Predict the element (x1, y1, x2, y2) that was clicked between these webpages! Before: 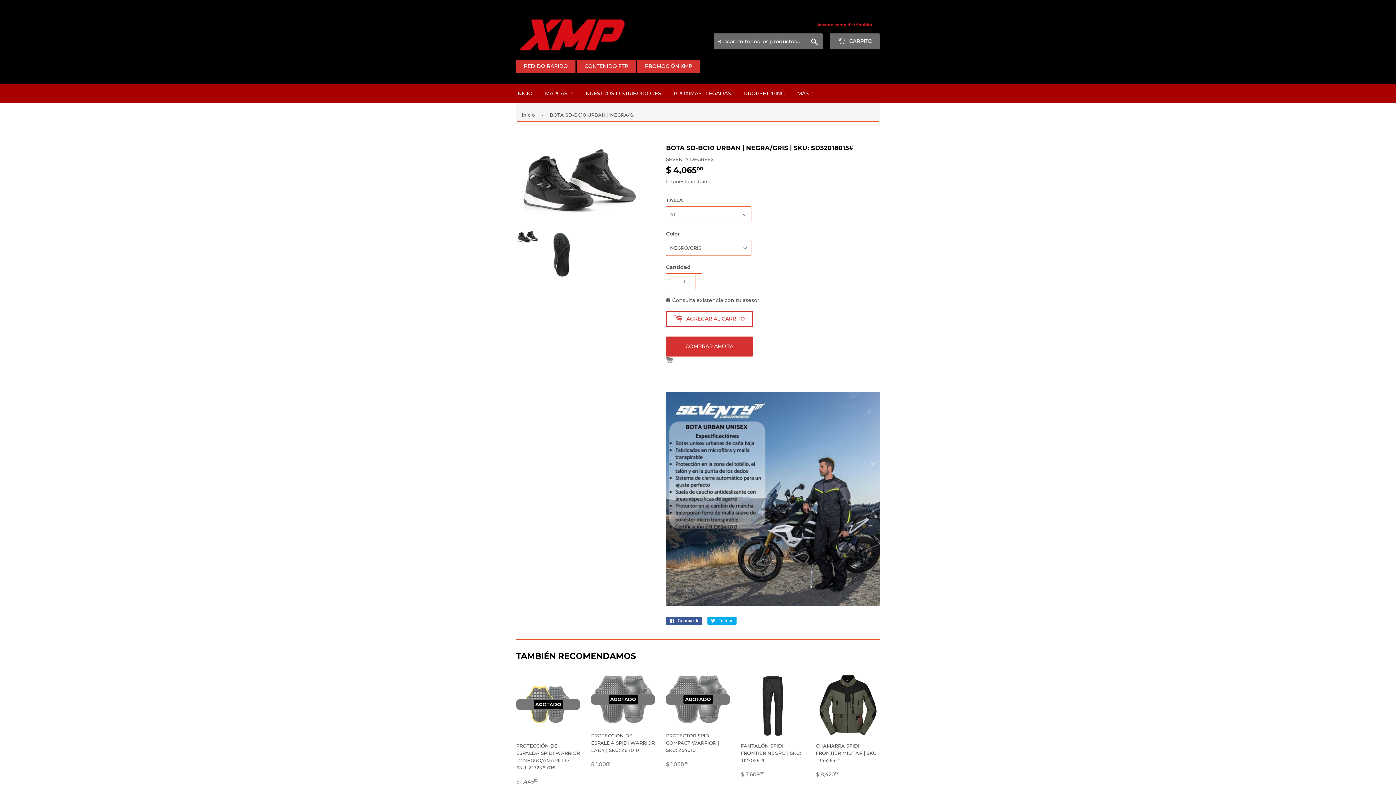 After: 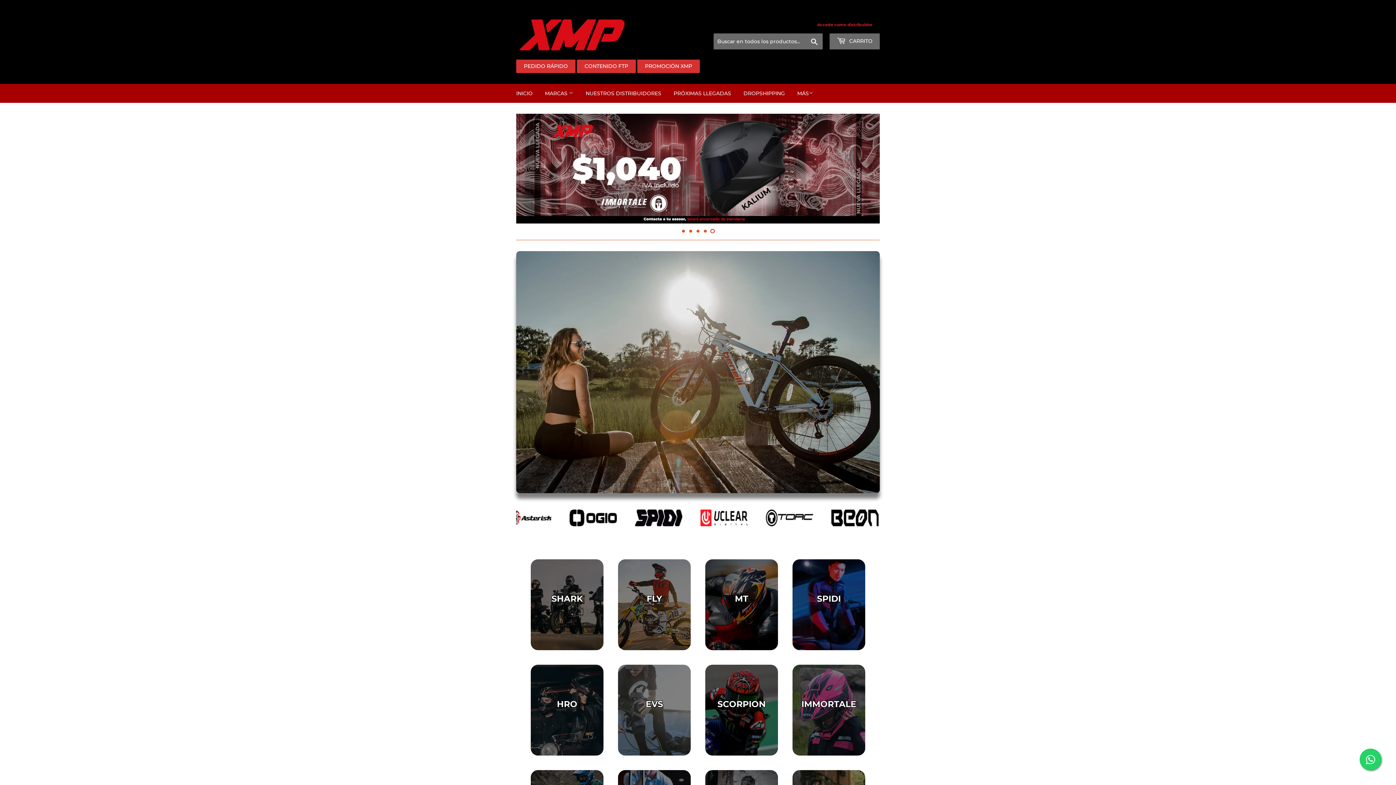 Action: bbox: (521, 105, 537, 124) label: Inicio